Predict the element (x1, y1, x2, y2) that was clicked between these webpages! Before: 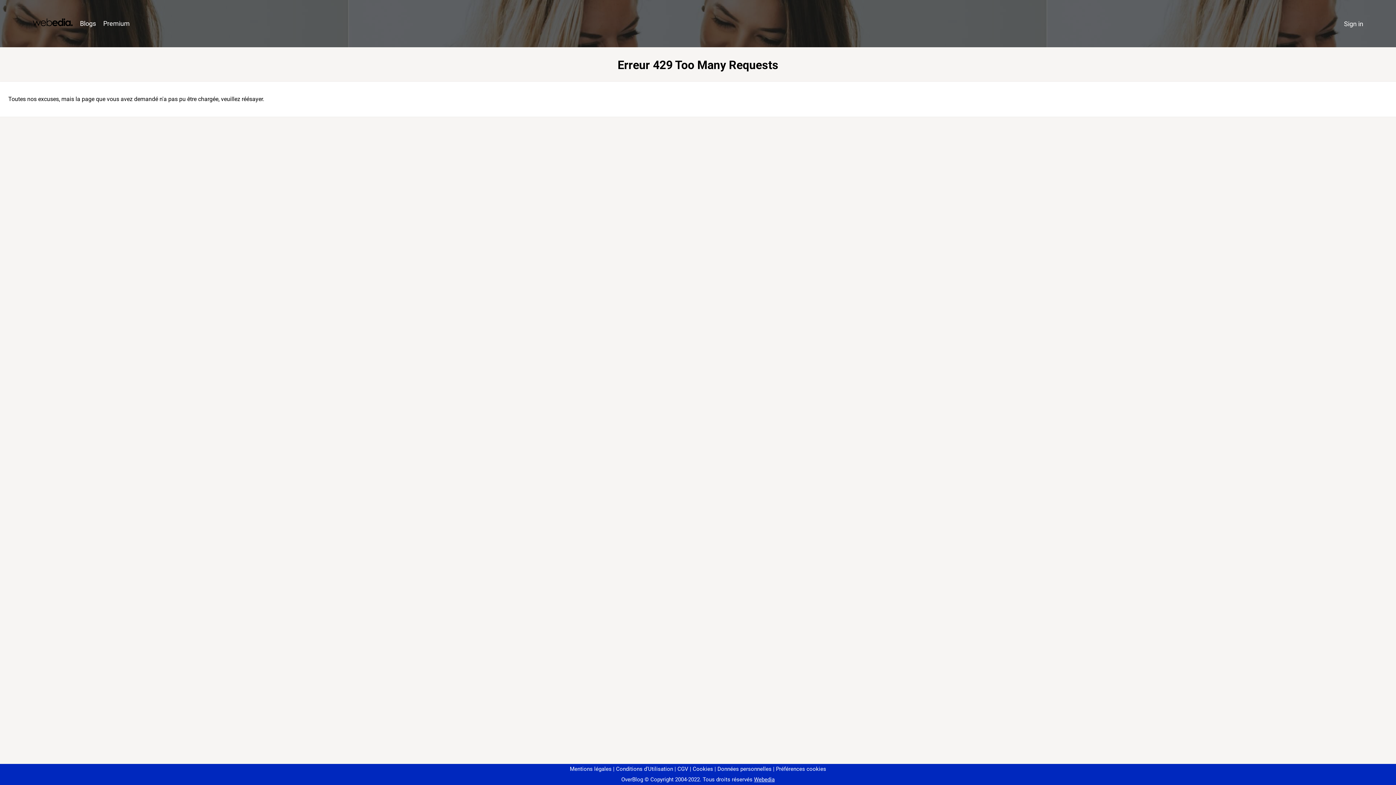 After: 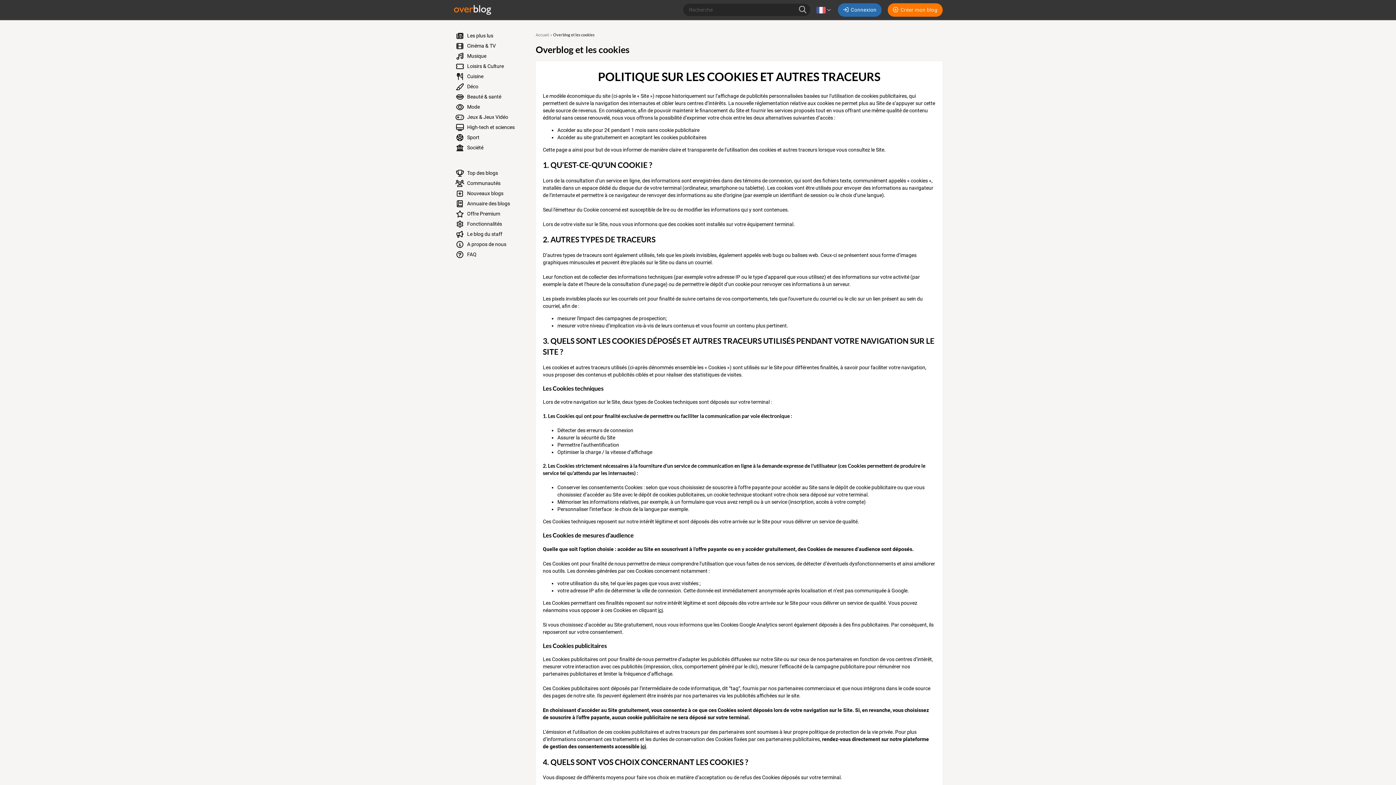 Action: bbox: (690, 766, 713, 772) label: Cookies